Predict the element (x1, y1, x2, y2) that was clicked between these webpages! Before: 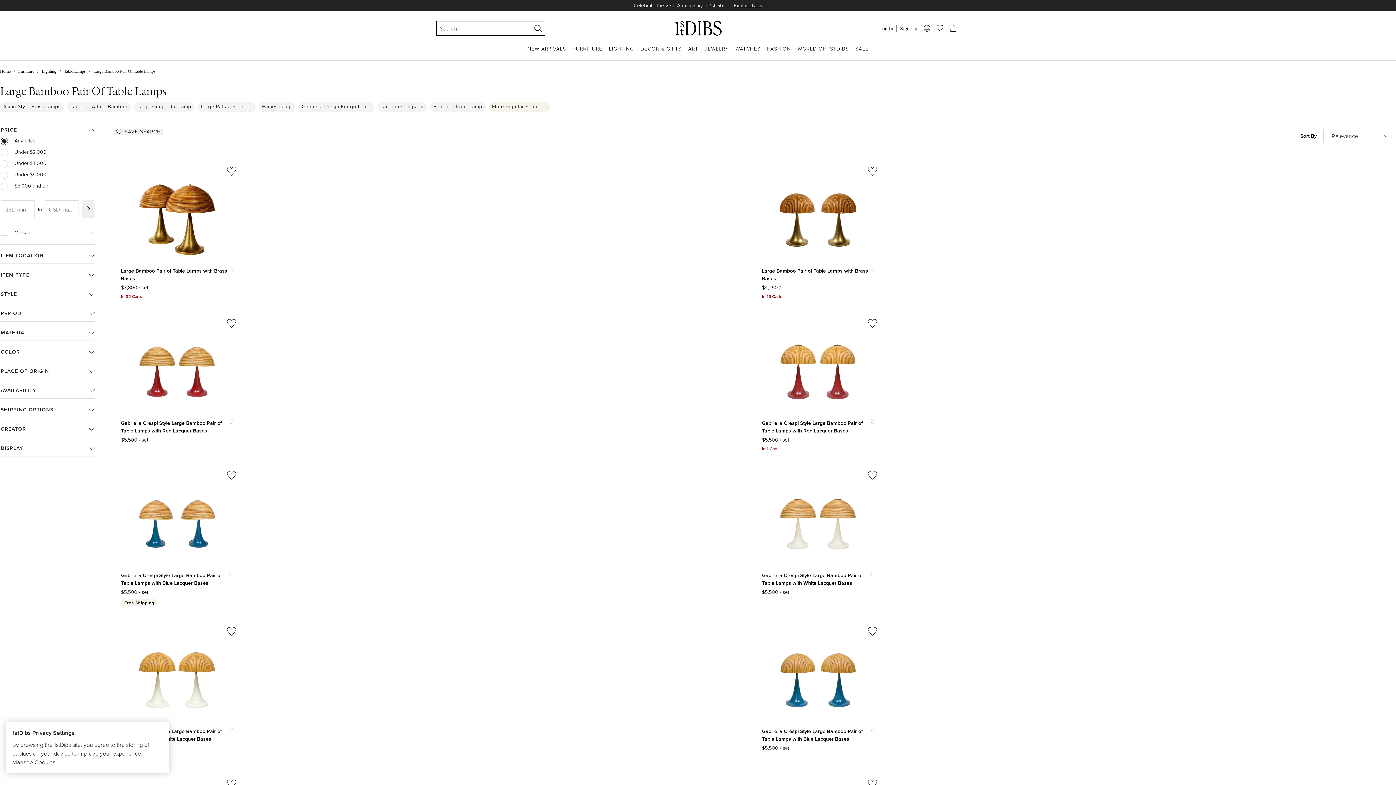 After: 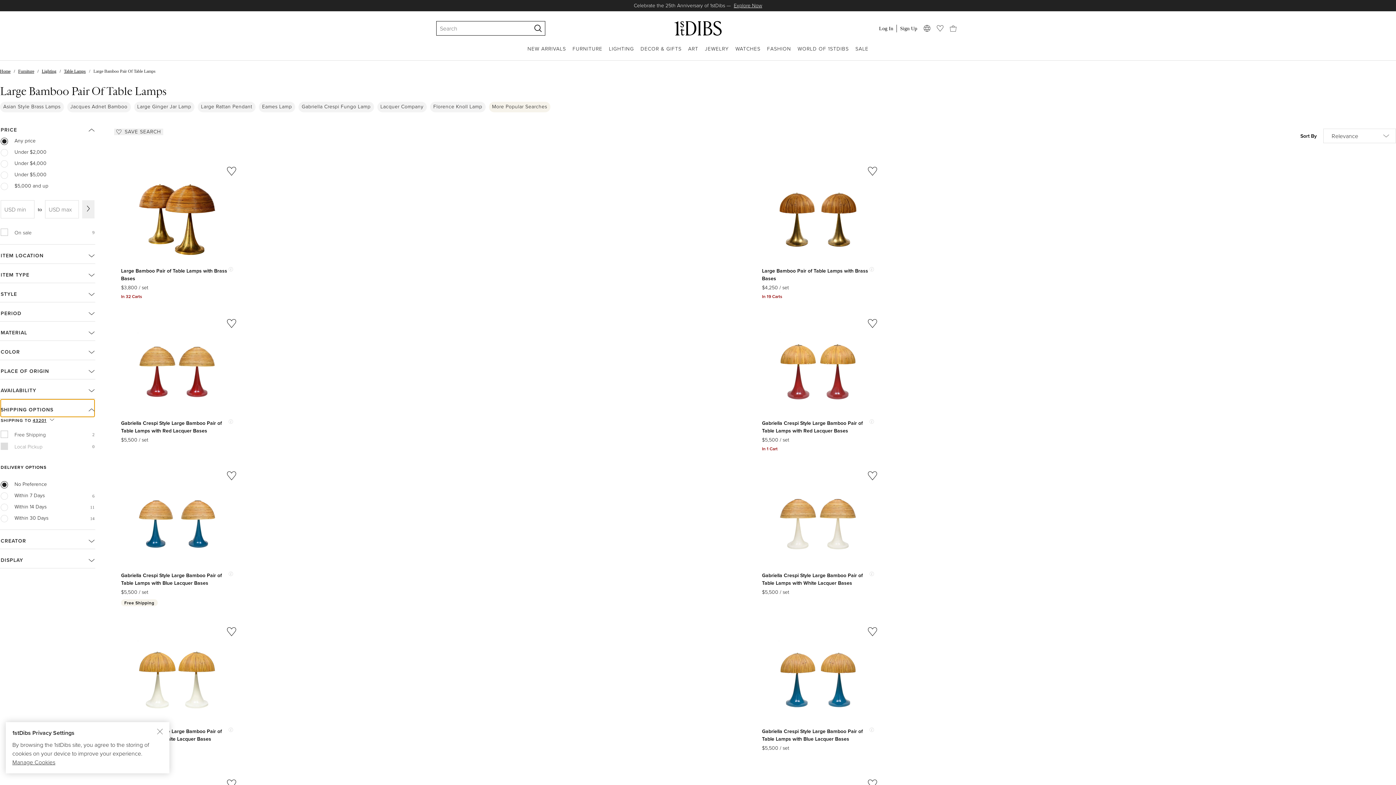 Action: bbox: (0, 399, 94, 417) label: SHIPPING OPTIONS